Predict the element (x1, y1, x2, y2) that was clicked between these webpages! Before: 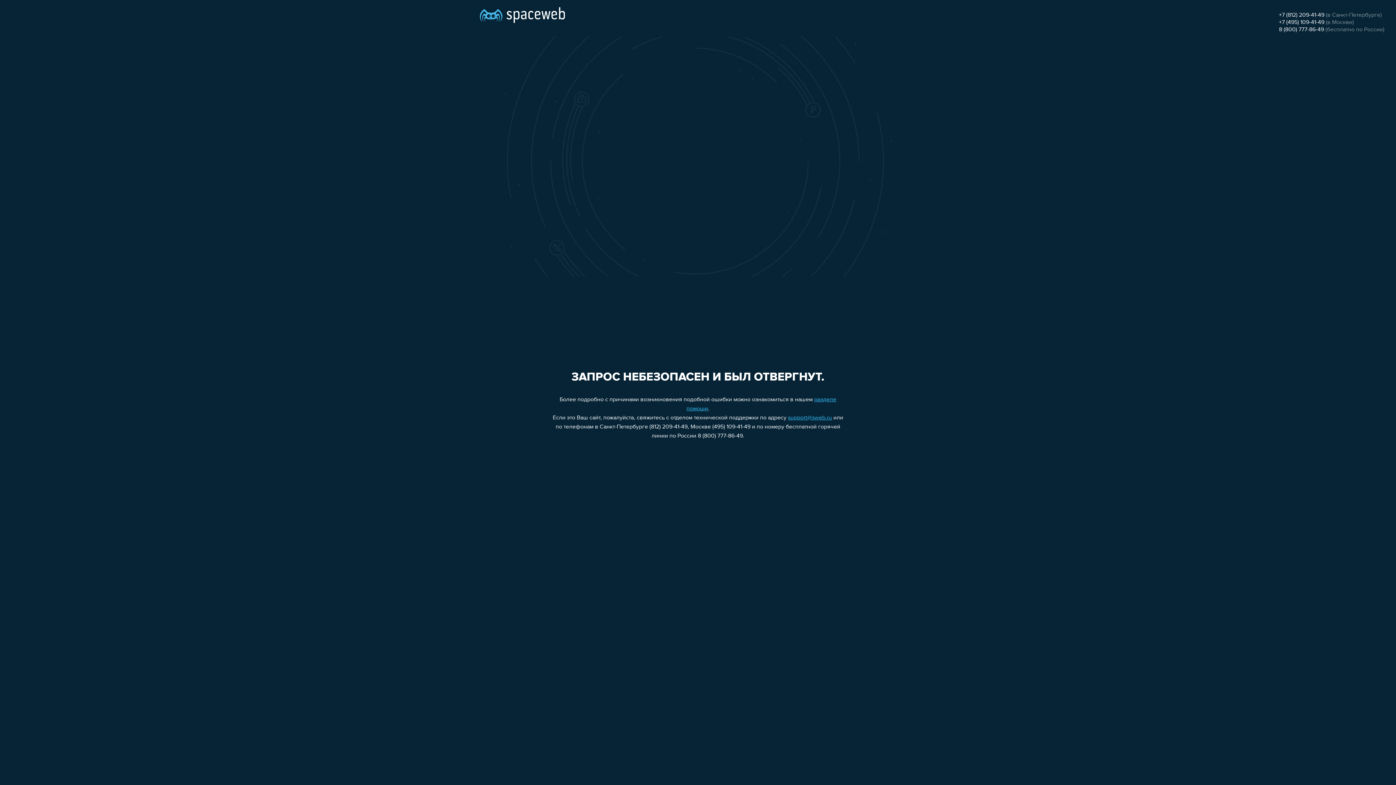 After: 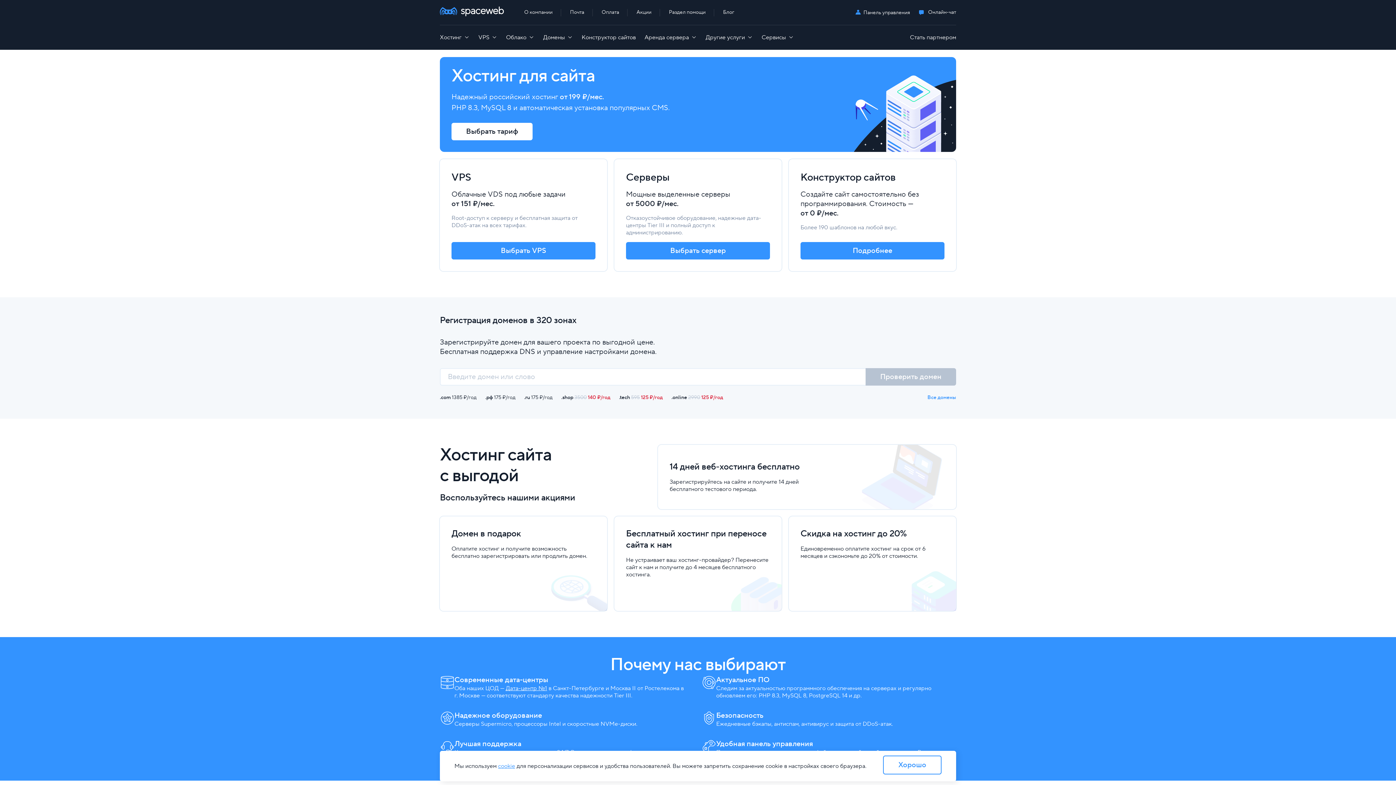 Action: bbox: (480, 0, 565, 25)